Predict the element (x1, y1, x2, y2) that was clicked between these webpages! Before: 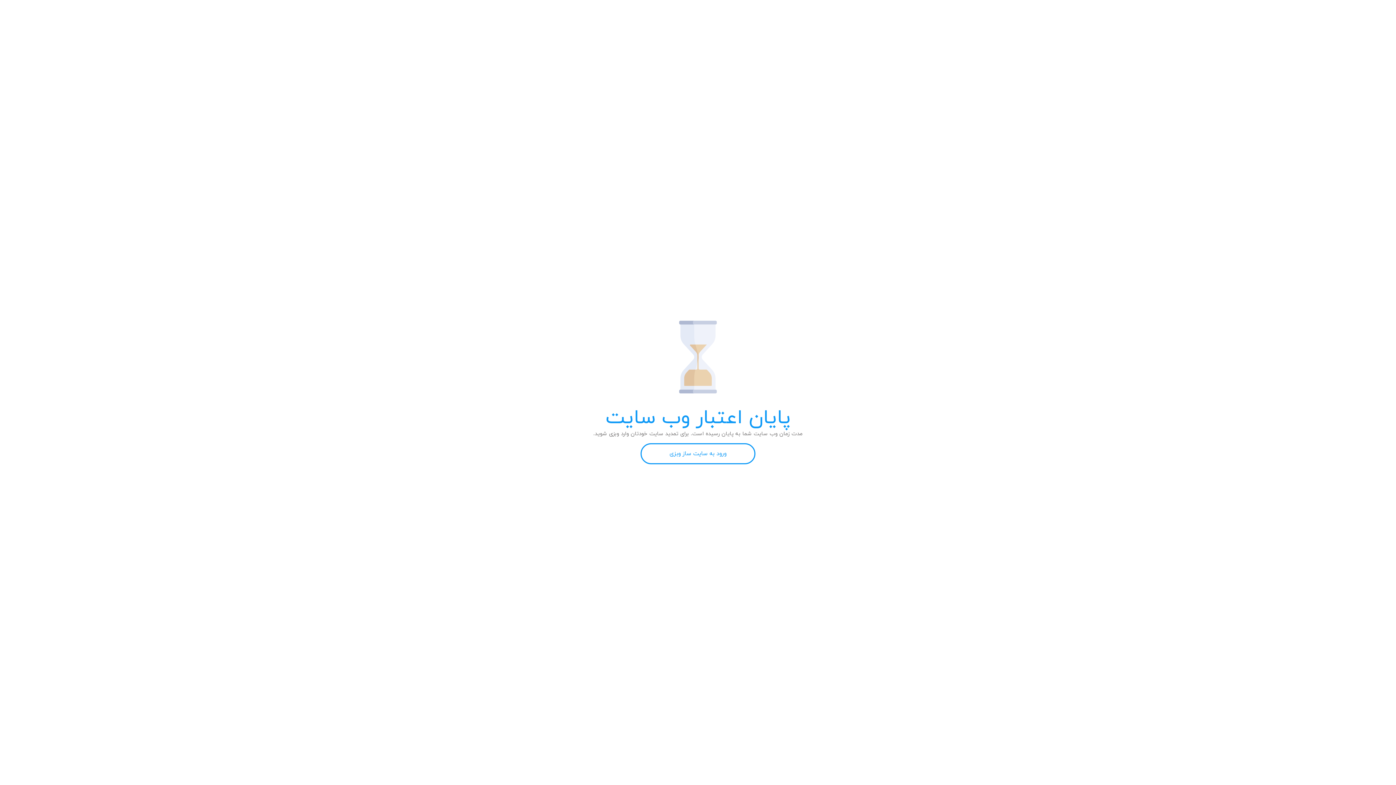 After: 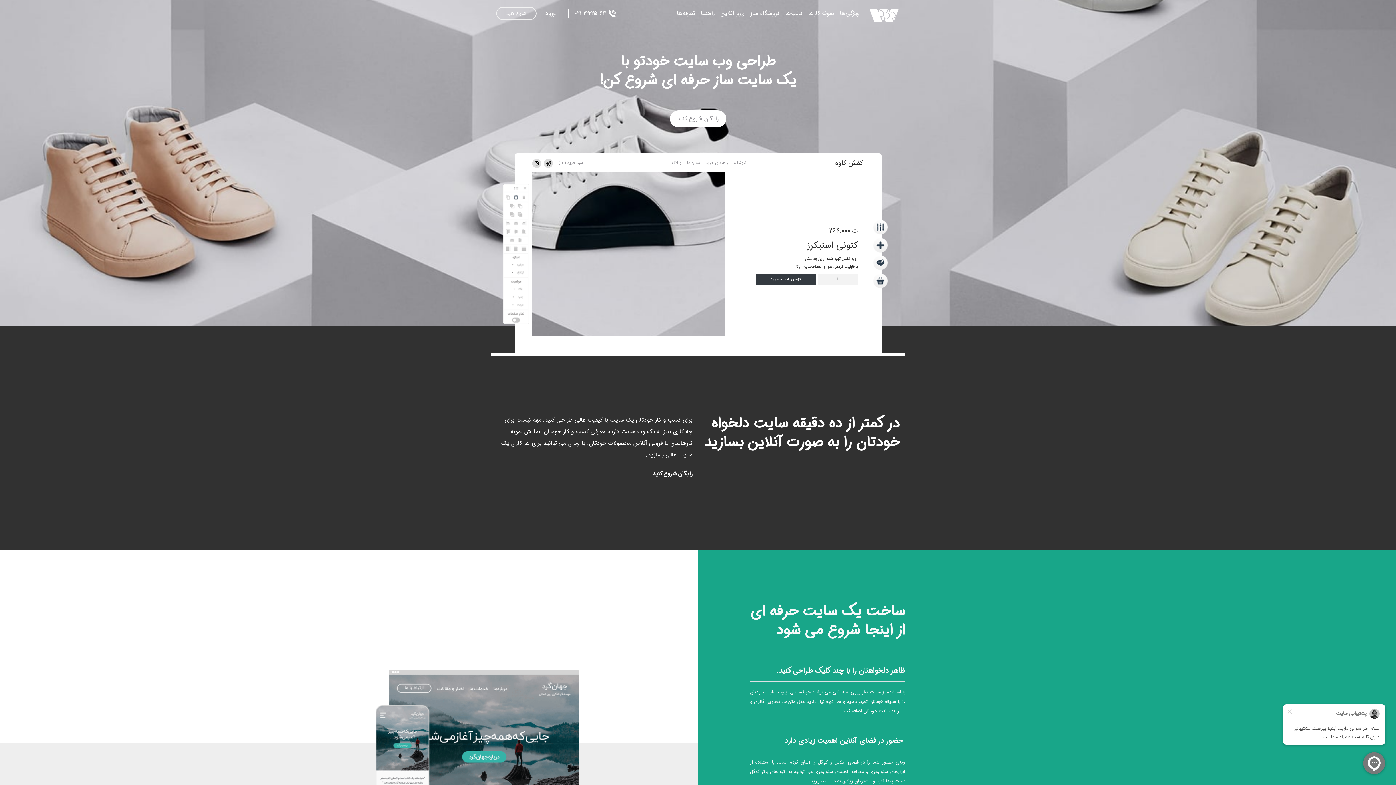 Action: label: ورود به سایت ساز وبزی bbox: (640, 443, 755, 464)